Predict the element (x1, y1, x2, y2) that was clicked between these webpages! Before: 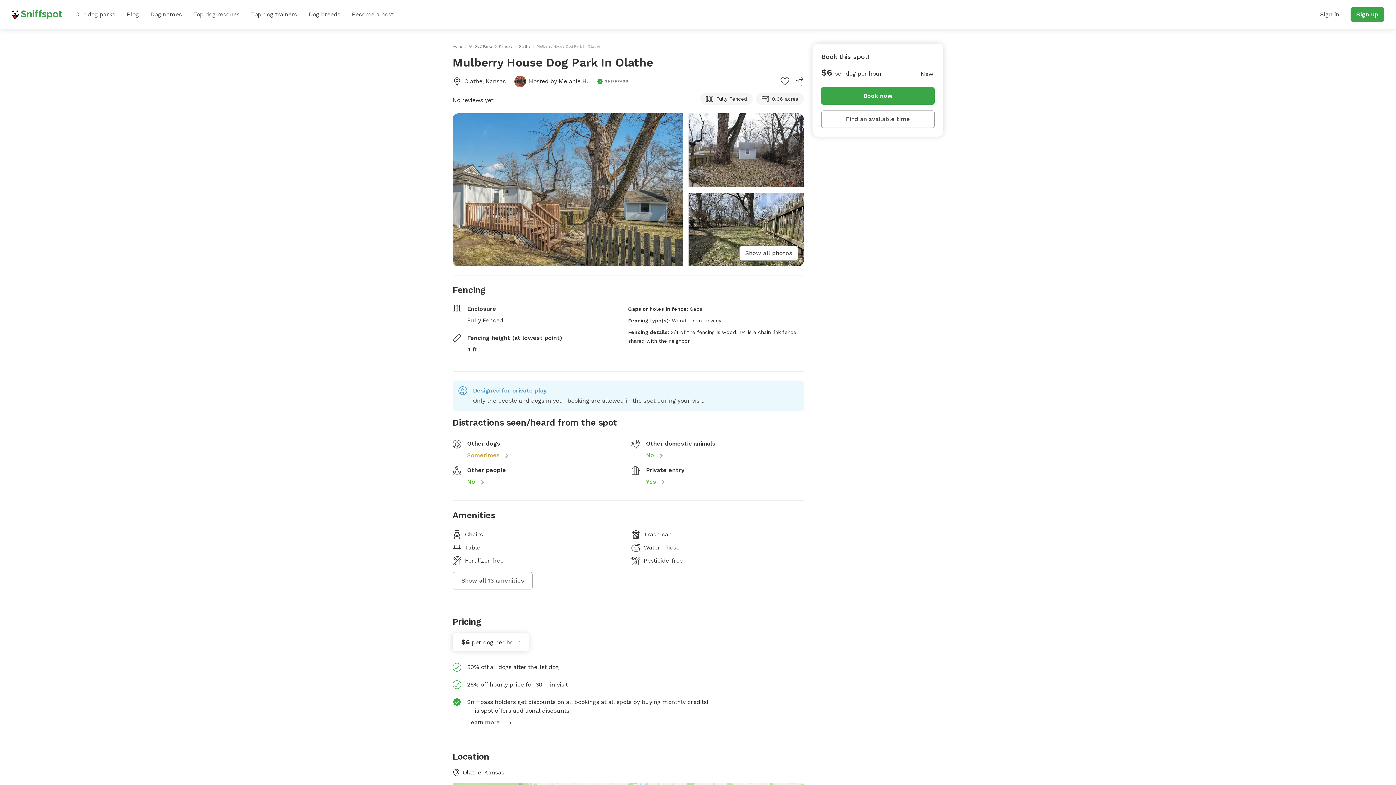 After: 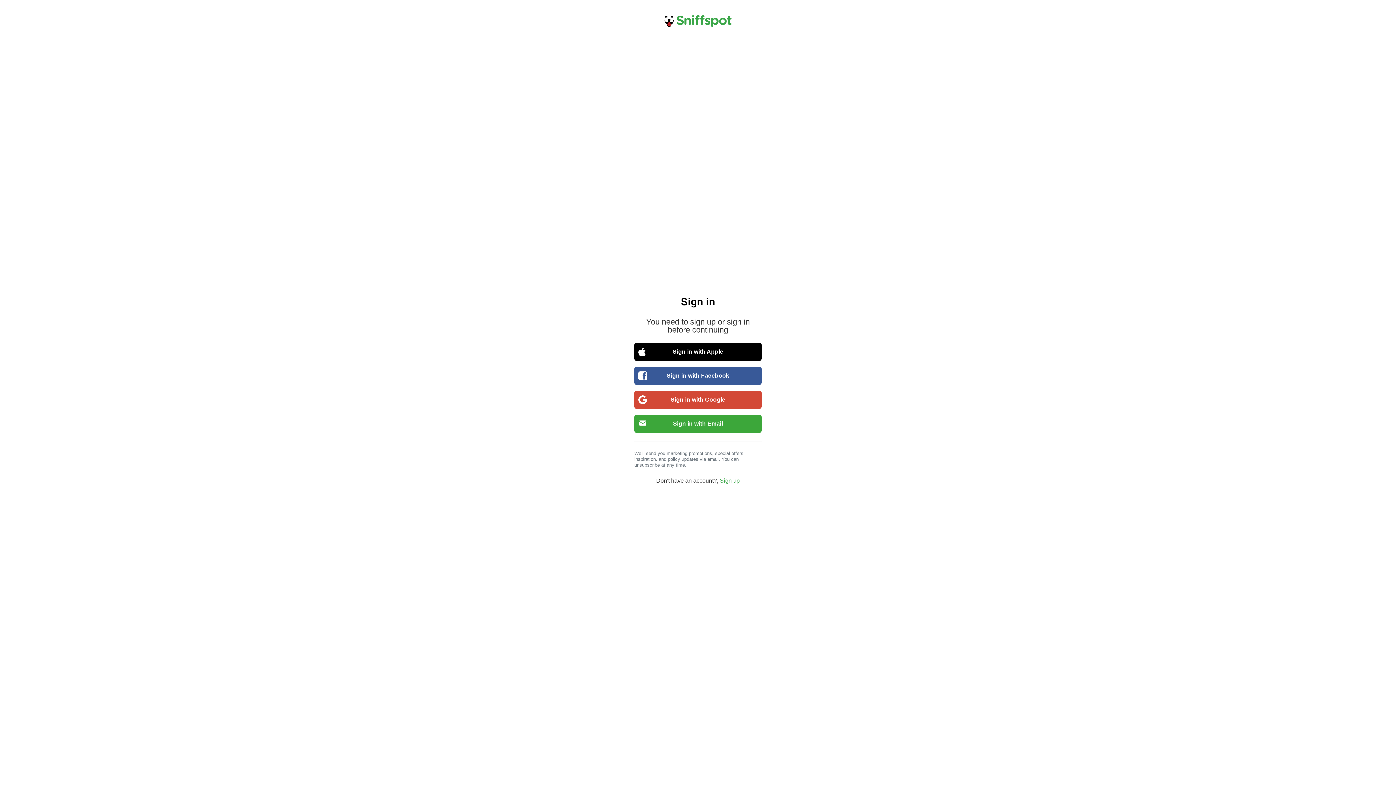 Action: label: Sign in bbox: (1314, 7, 1344, 21)